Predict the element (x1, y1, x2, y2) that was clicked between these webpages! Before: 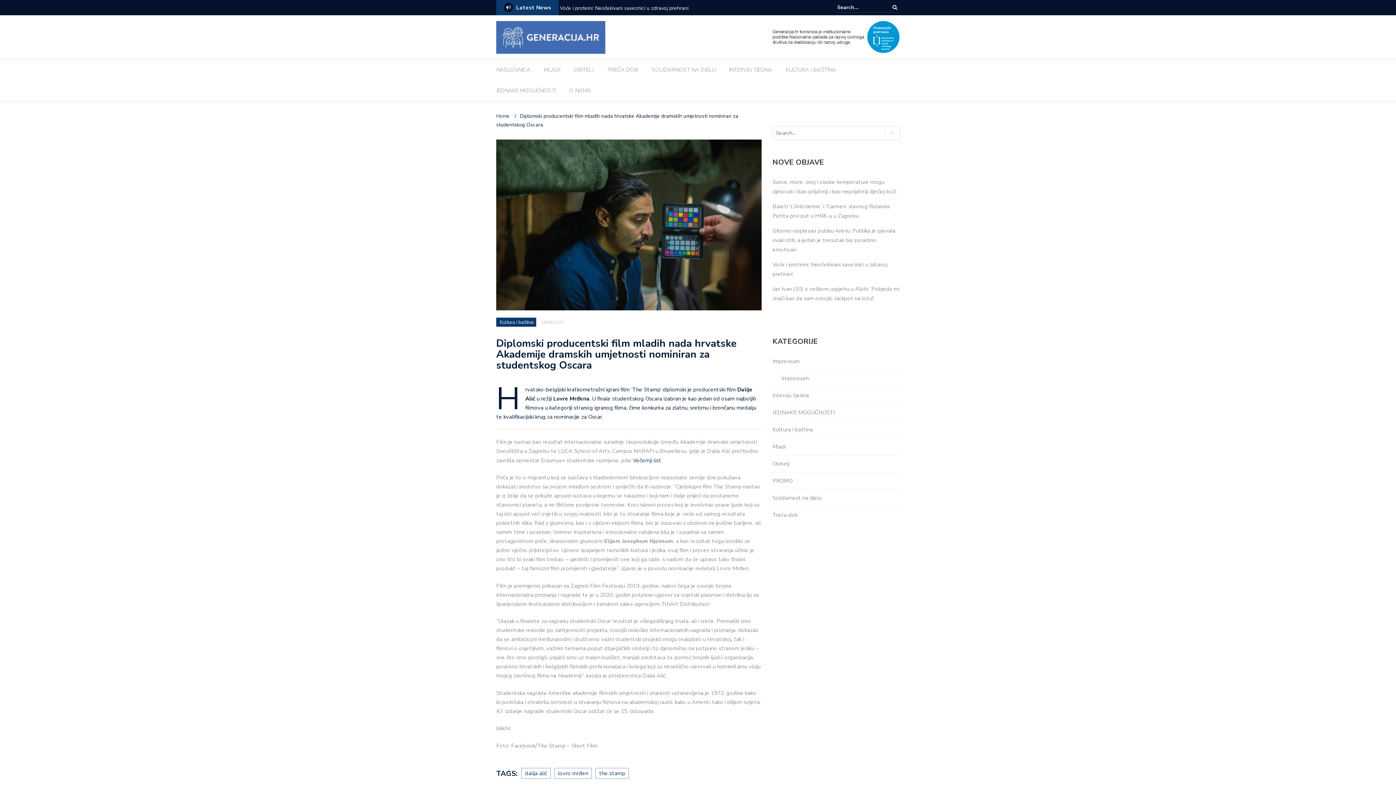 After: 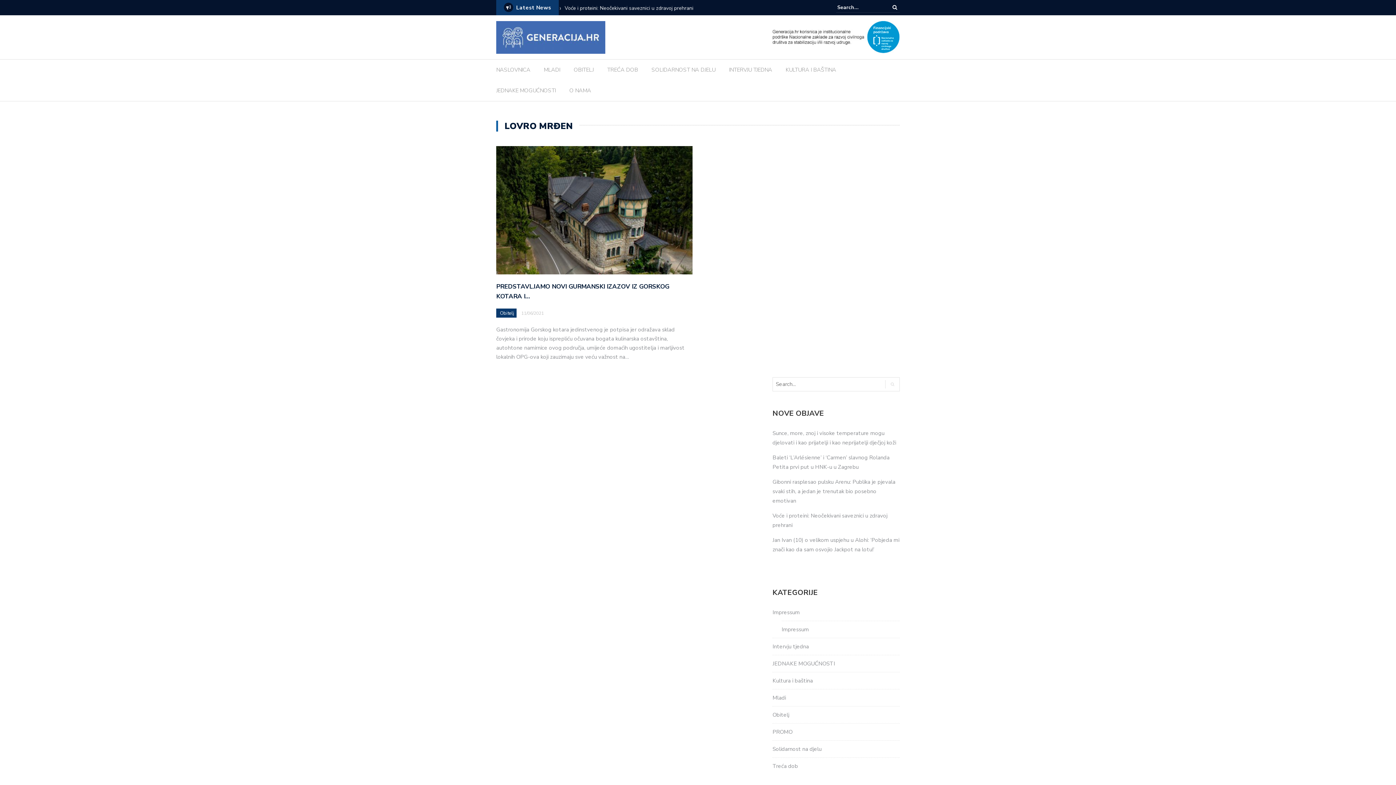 Action: label: lovro mrđen bbox: (554, 768, 592, 779)